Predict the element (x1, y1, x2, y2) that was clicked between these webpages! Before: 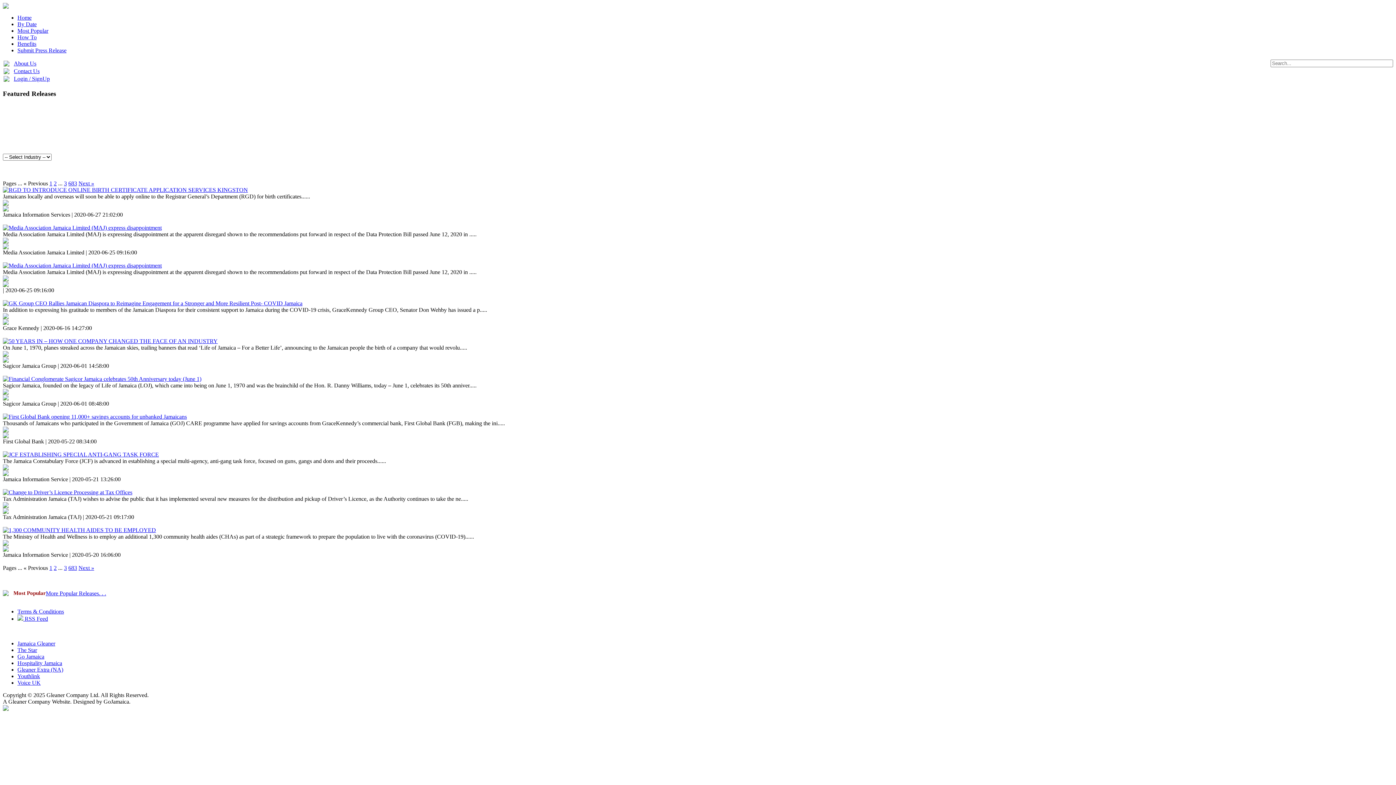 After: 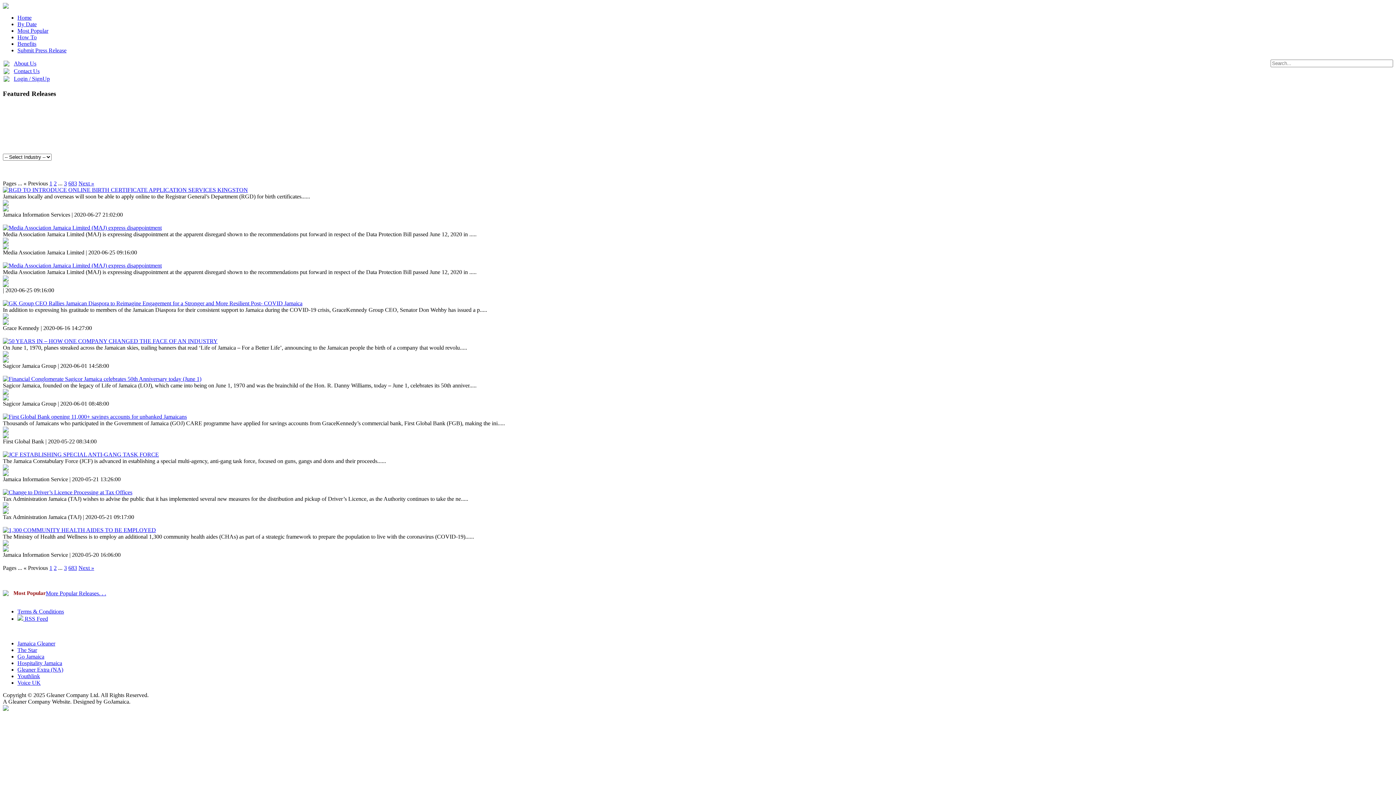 Action: bbox: (49, 565, 52, 571) label: 1